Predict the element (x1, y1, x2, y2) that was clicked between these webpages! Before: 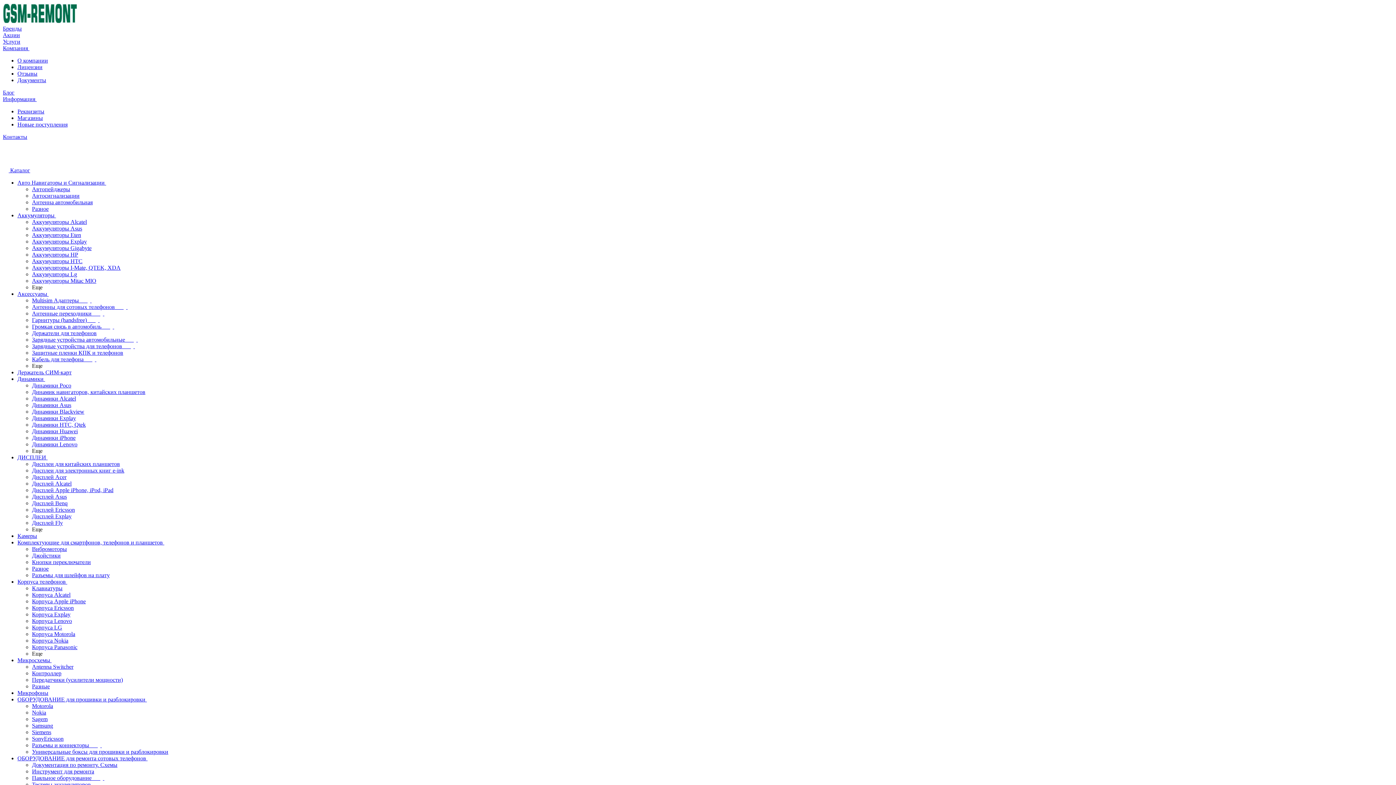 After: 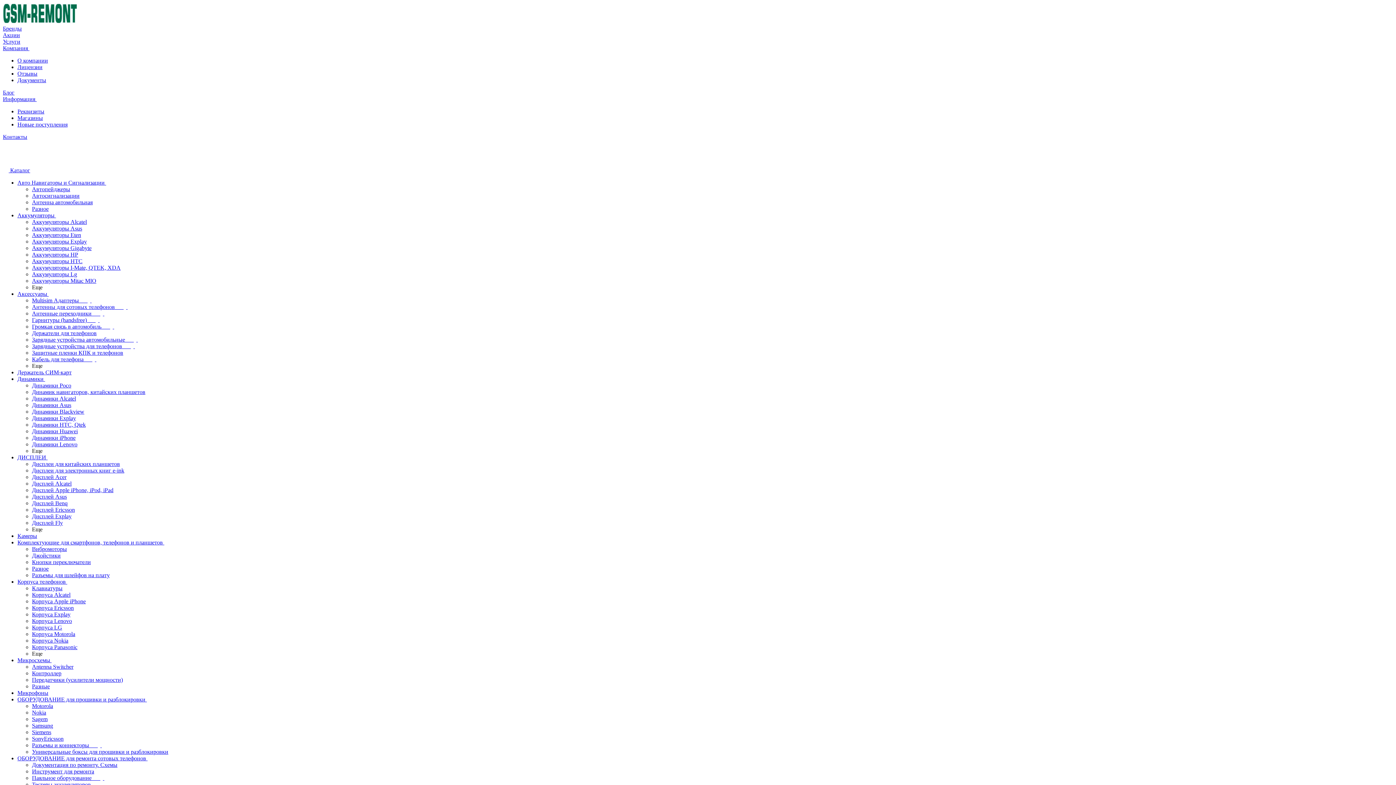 Action: label: Корпуса Motorola bbox: (32, 631, 75, 637)